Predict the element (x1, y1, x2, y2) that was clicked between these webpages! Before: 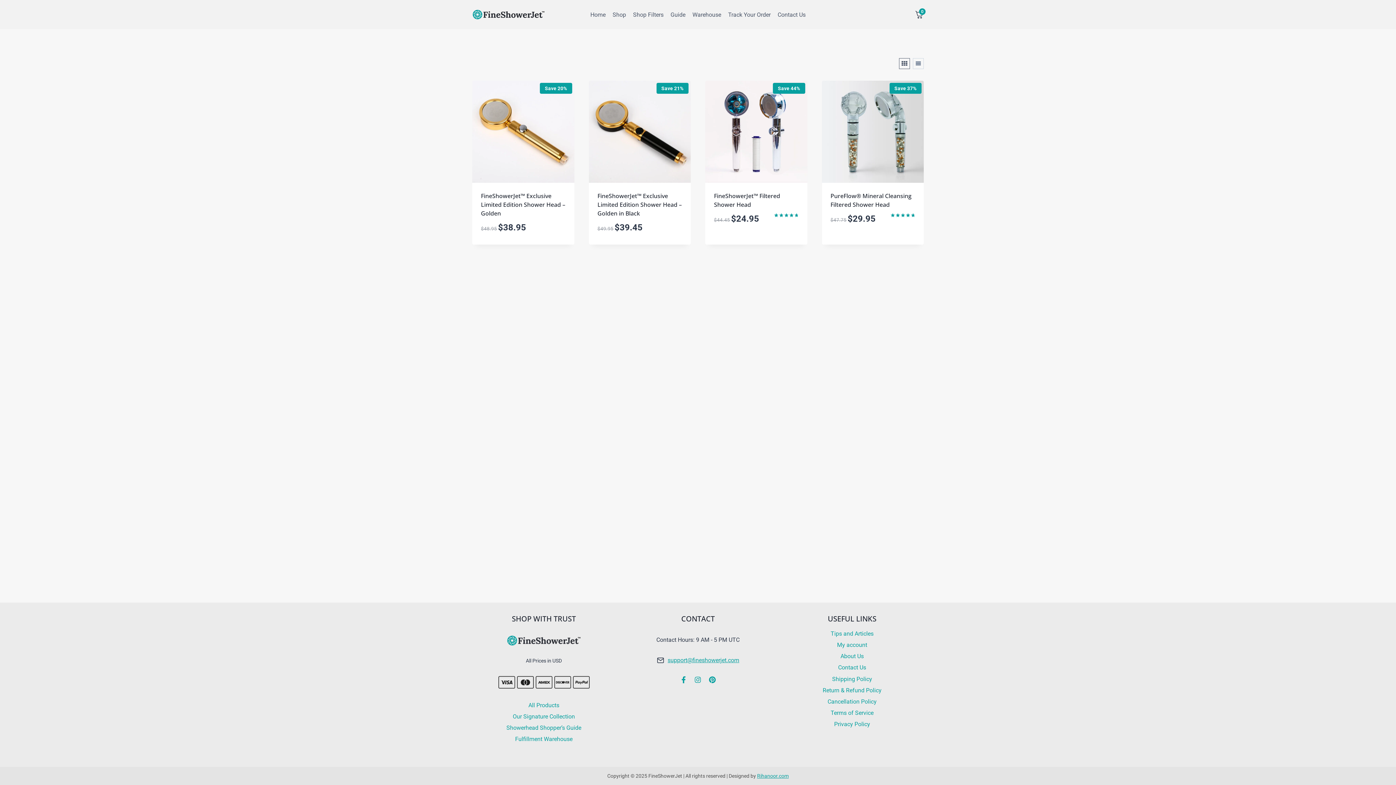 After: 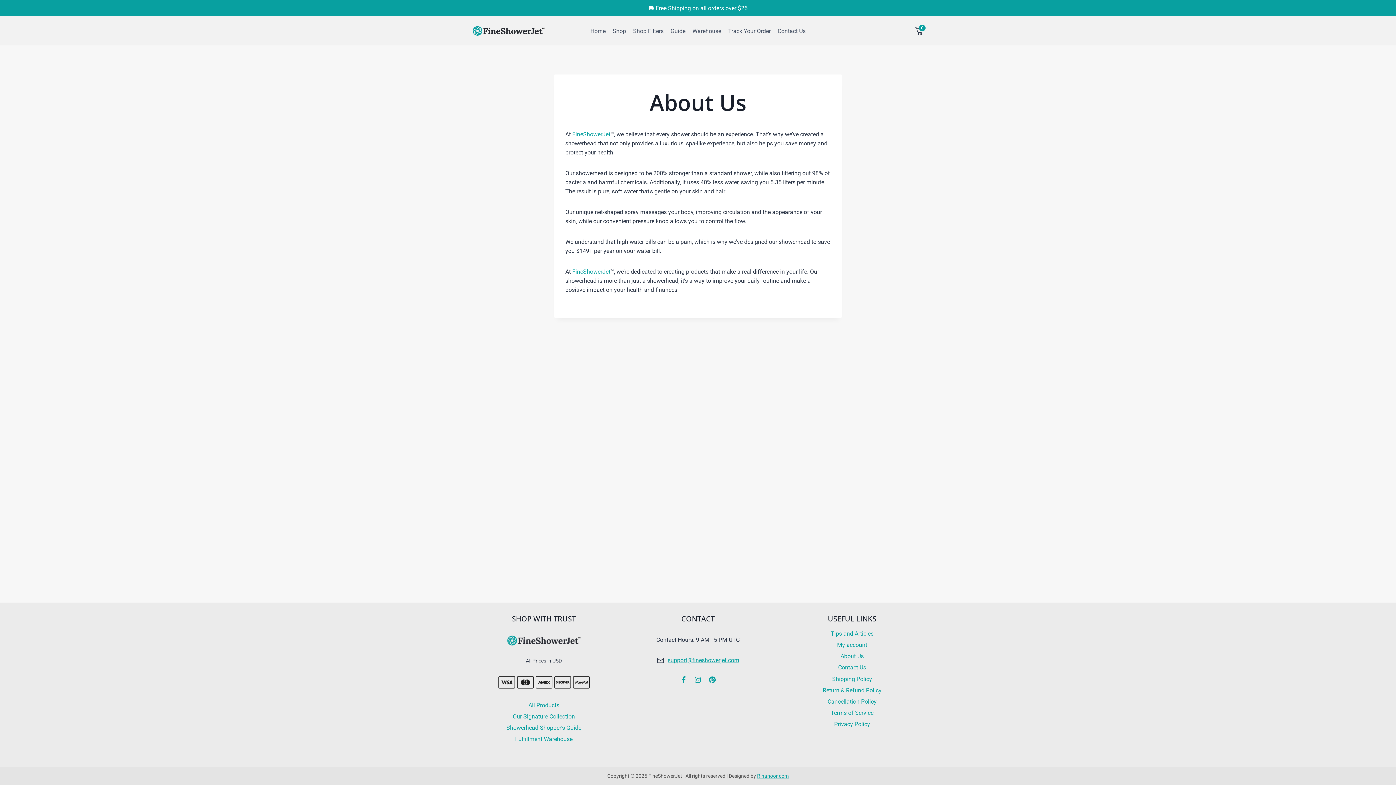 Action: label: About Us bbox: (780, 651, 924, 662)